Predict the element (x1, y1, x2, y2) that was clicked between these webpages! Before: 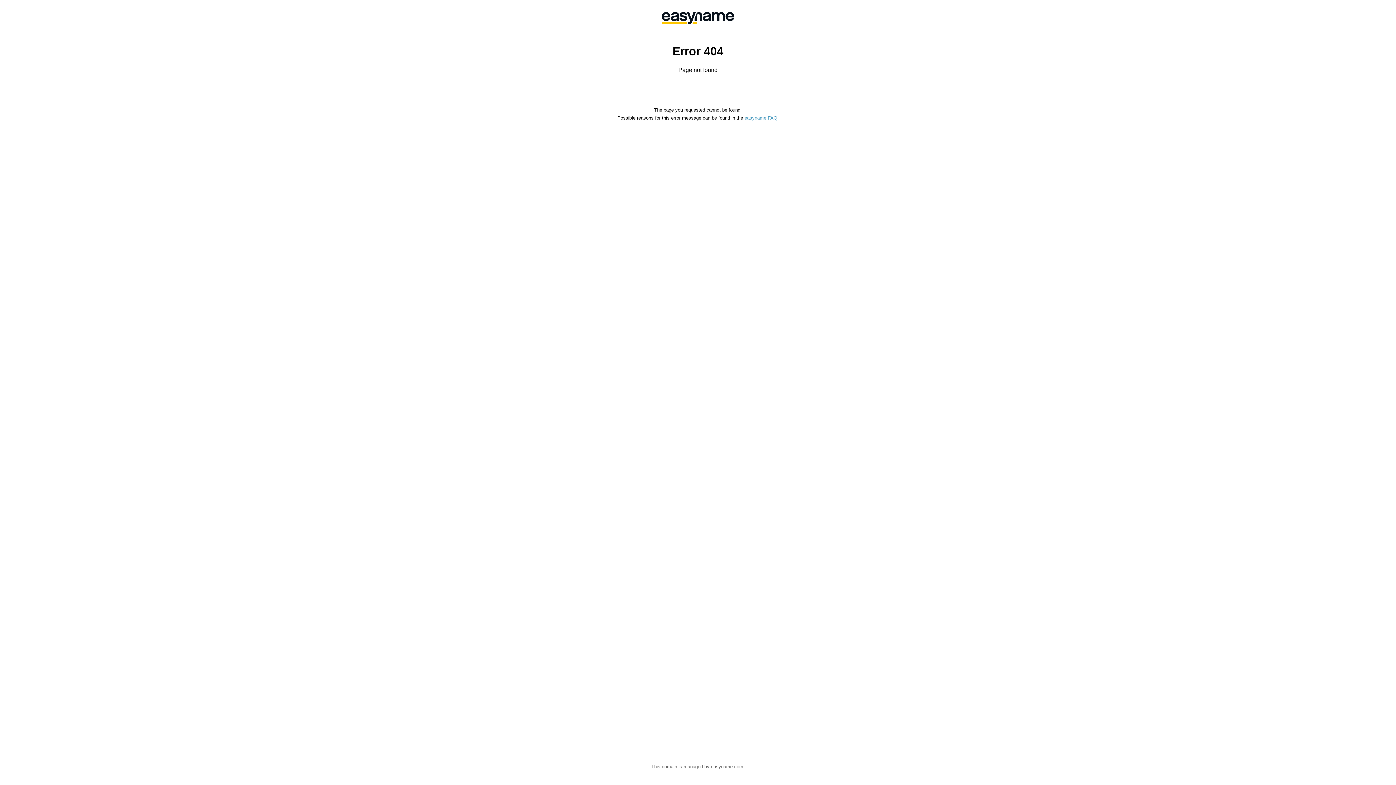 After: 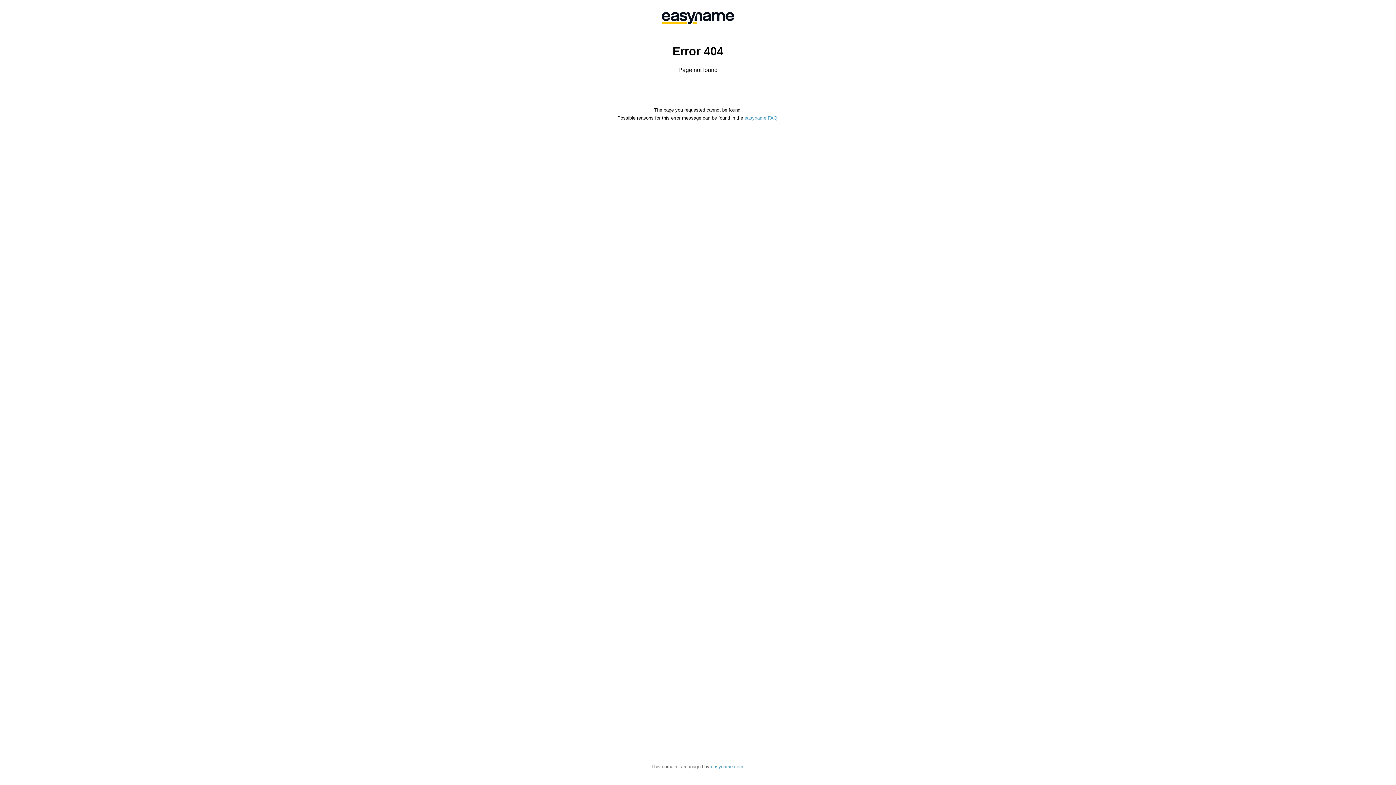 Action: label: easyname.com bbox: (711, 764, 743, 769)